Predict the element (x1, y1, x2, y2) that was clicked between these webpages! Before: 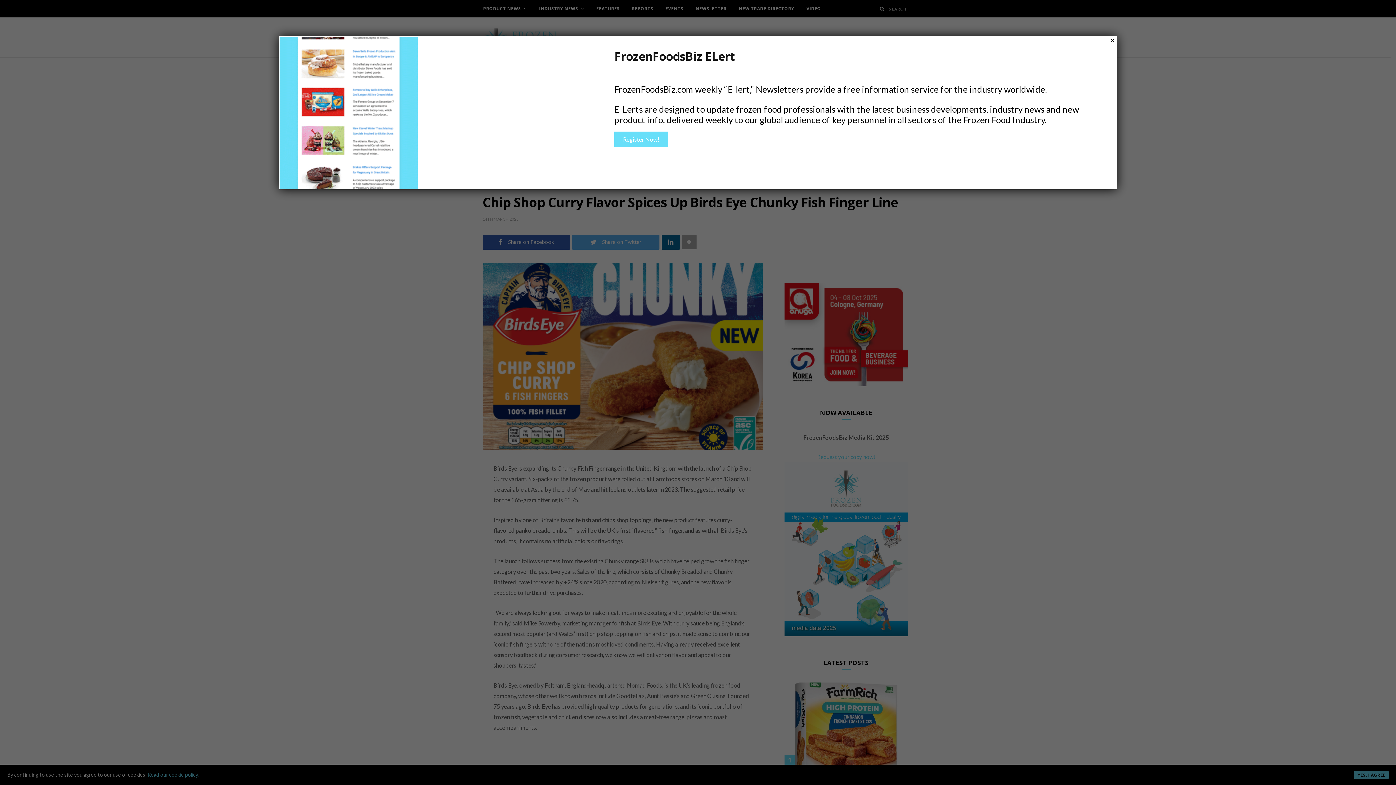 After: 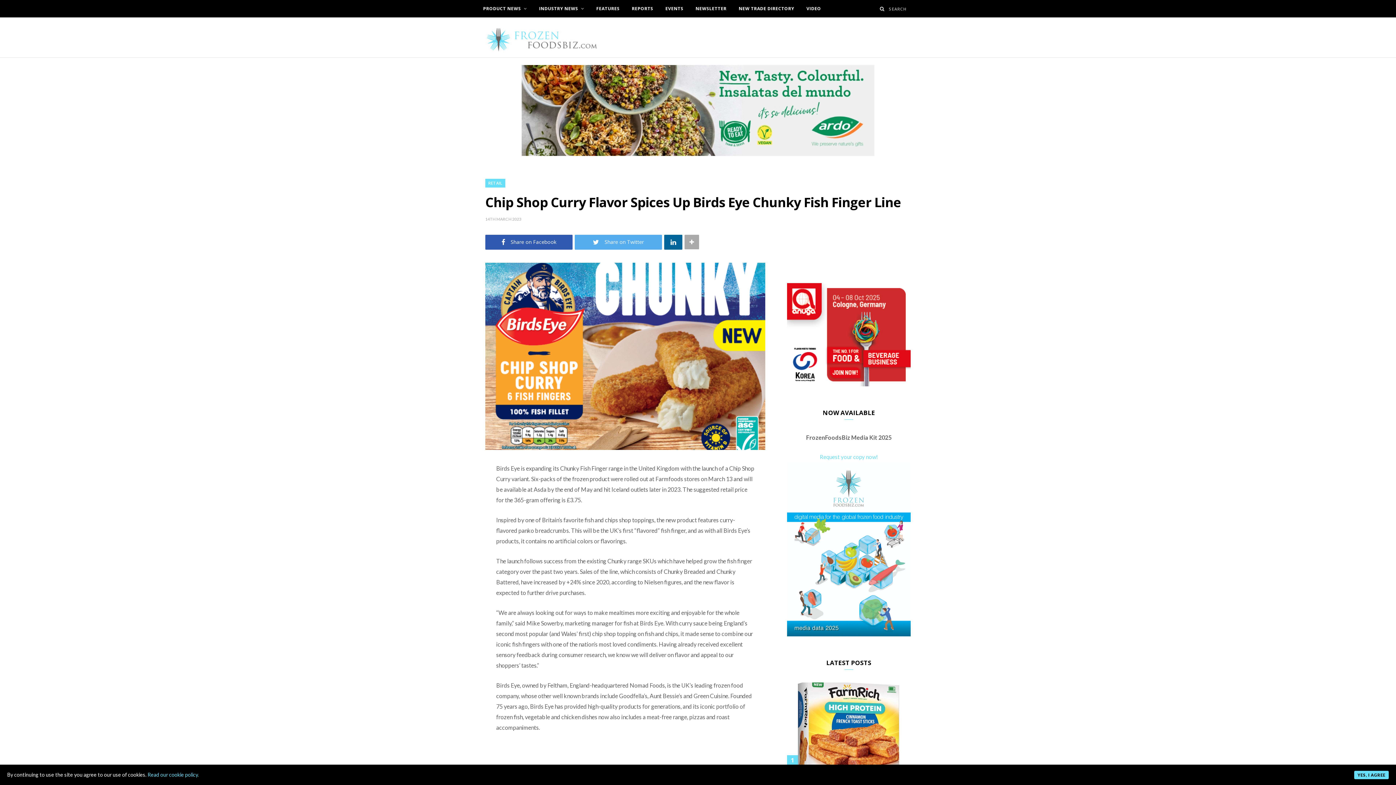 Action: bbox: (1108, 36, 1117, 45) label: Close